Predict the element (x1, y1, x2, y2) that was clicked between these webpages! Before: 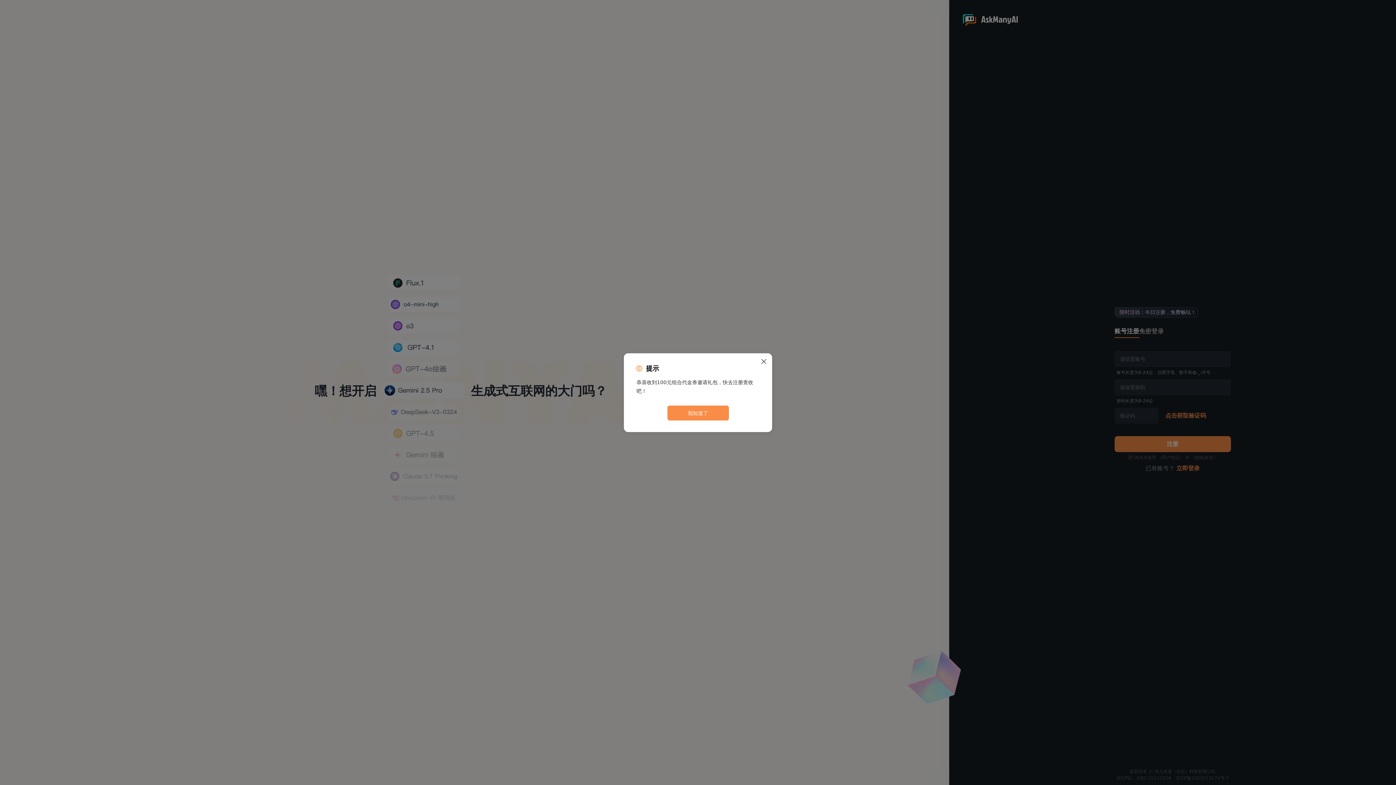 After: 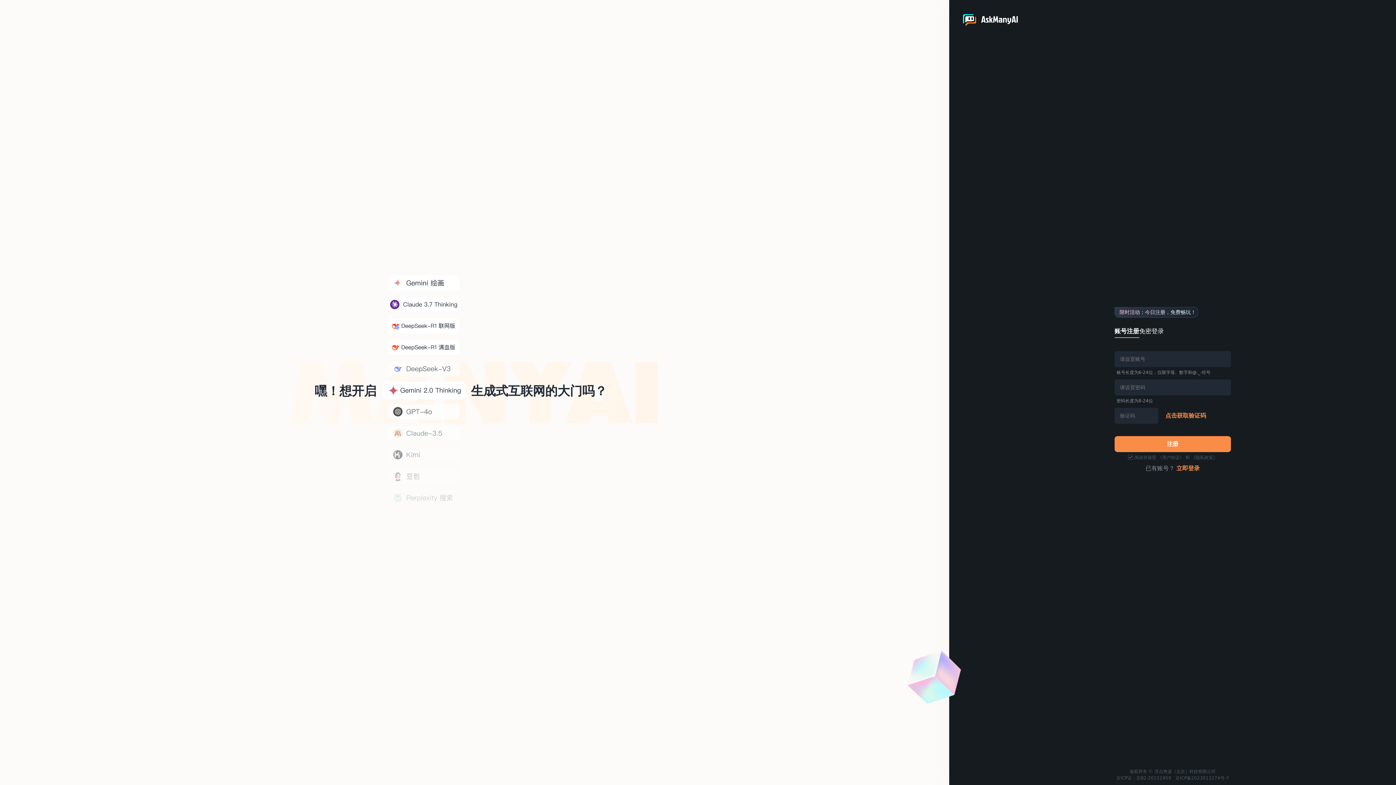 Action: label: Close bbox: (760, 357, 768, 366)